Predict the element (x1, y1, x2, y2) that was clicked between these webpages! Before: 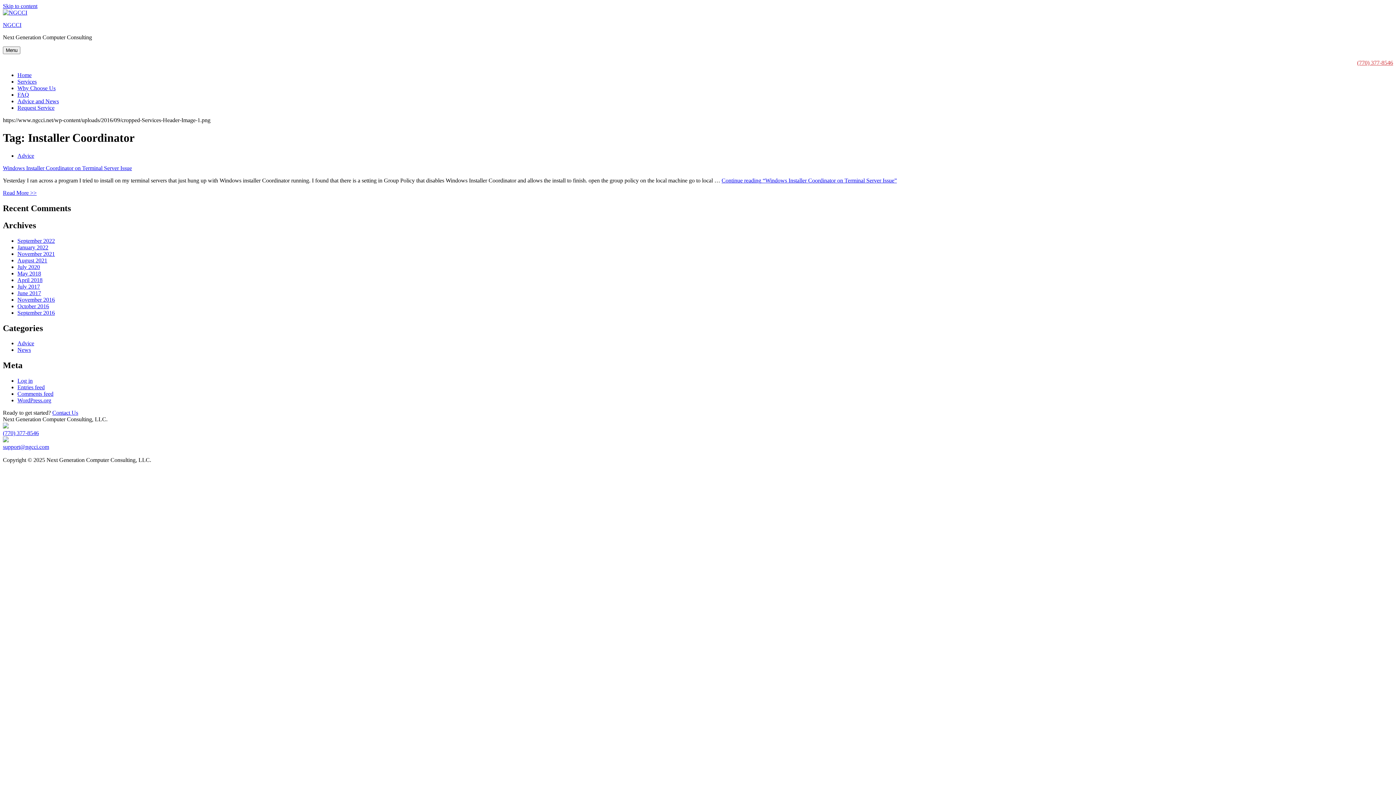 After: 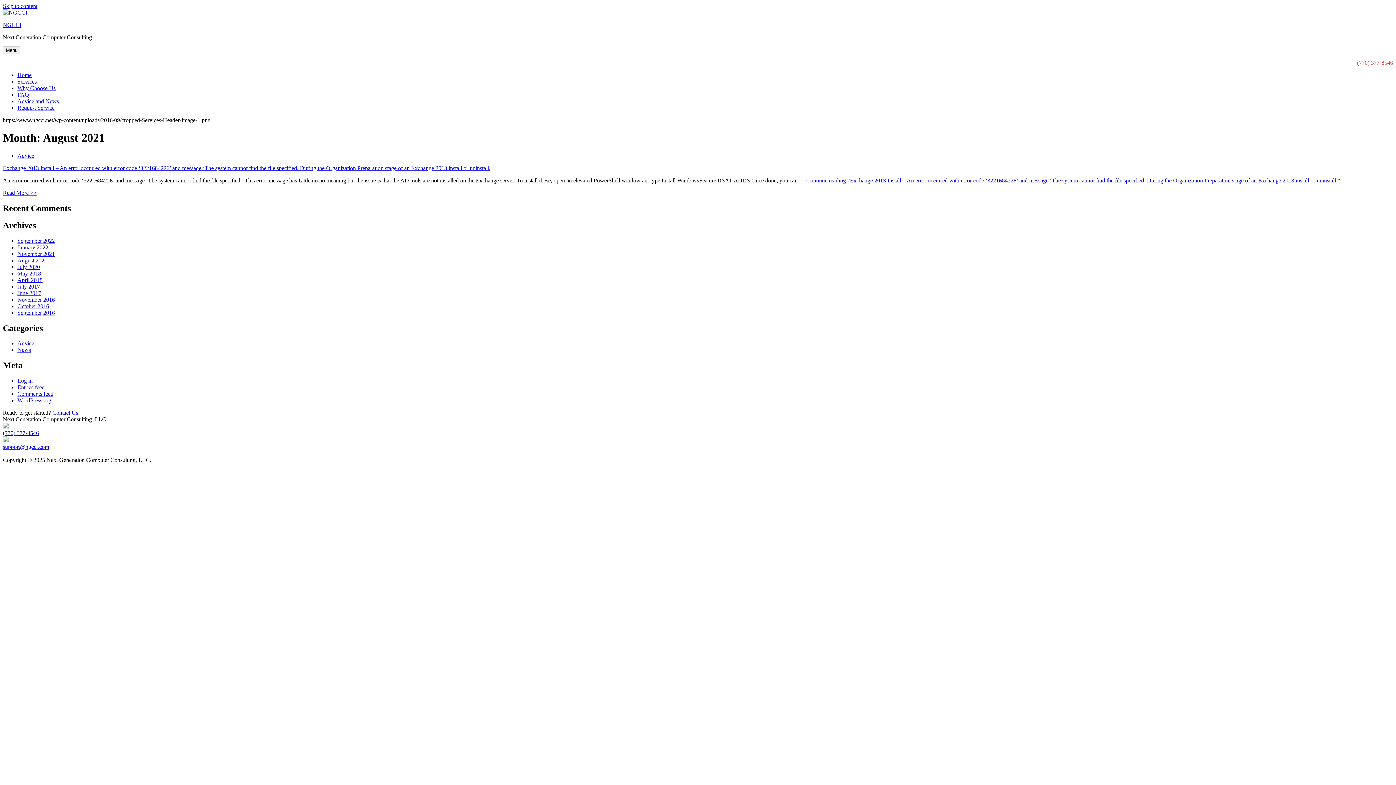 Action: label: August 2021 bbox: (17, 257, 47, 263)